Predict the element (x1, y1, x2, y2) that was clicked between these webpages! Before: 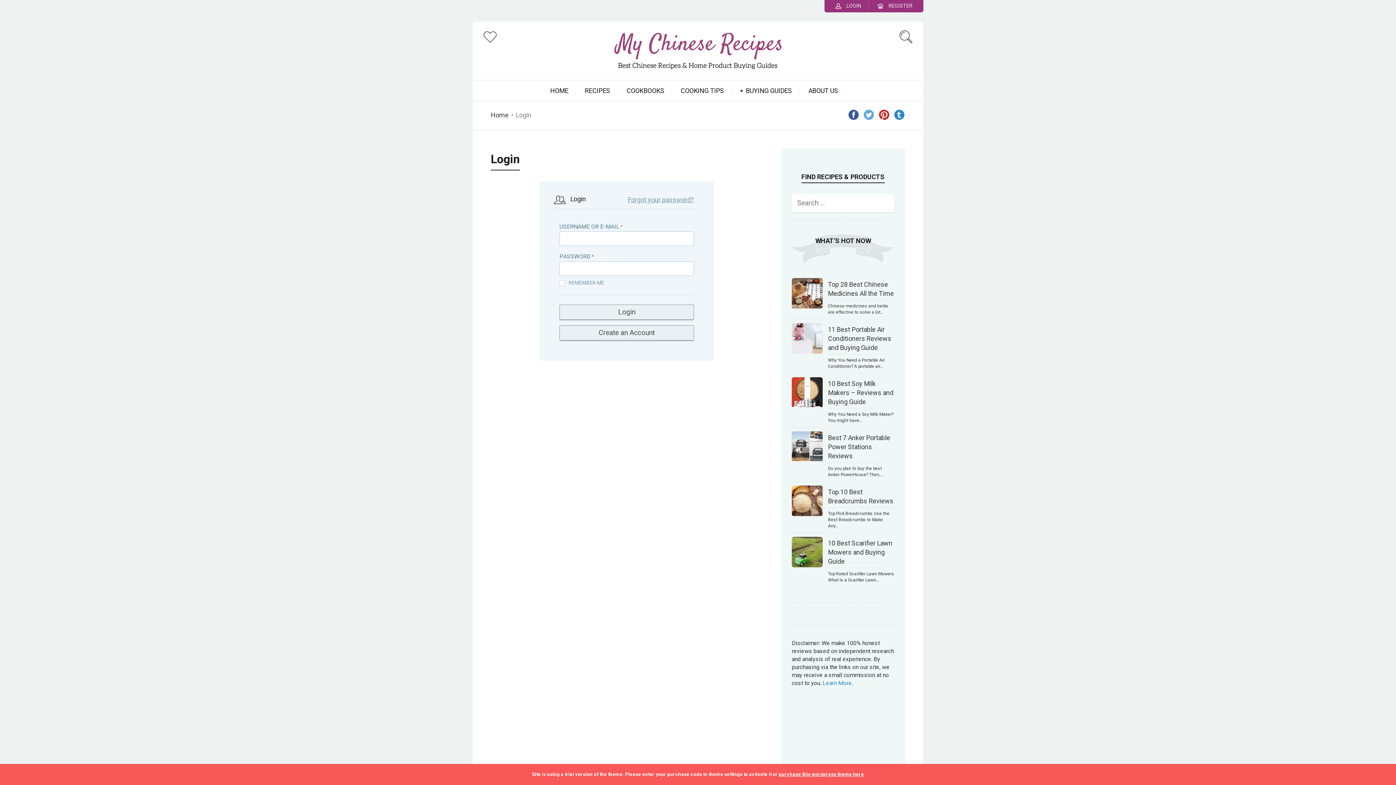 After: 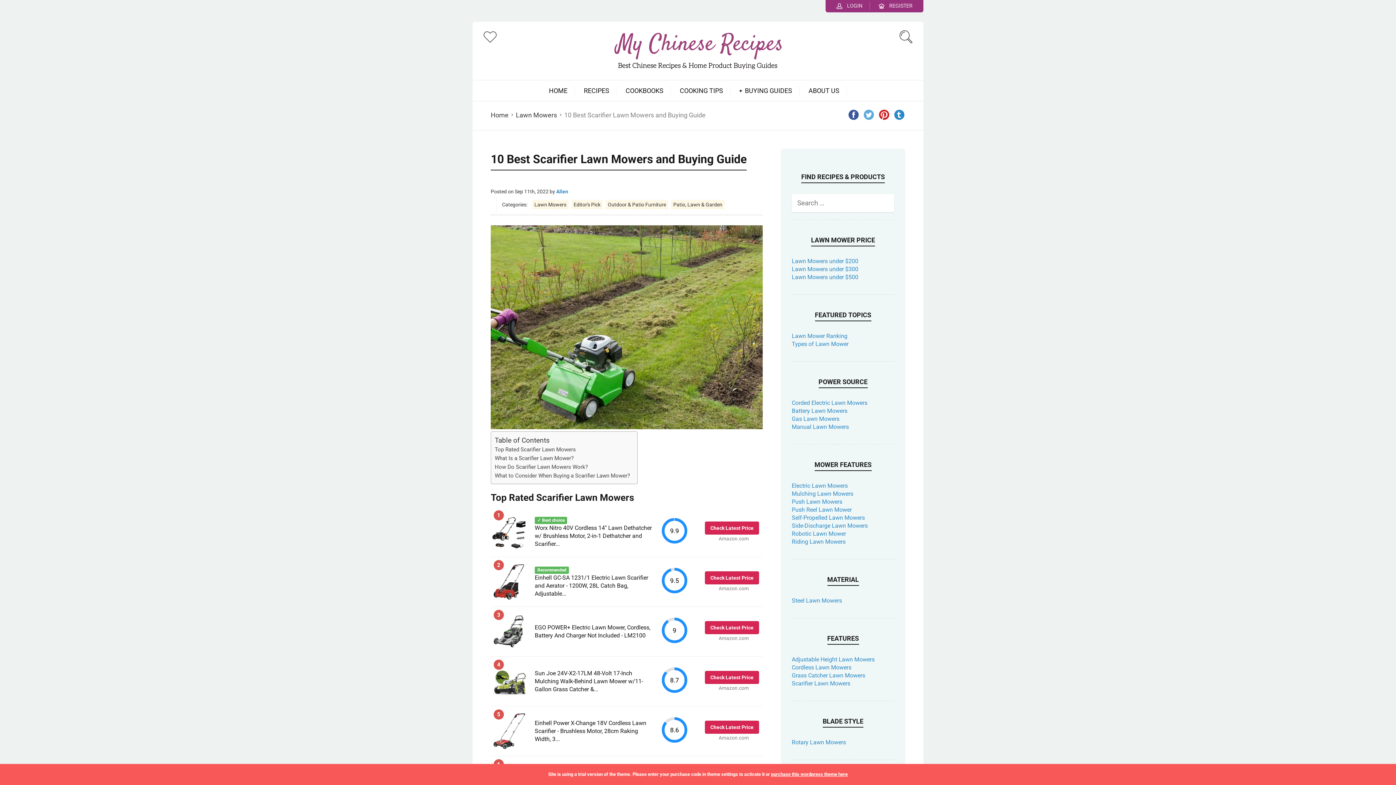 Action: bbox: (792, 536, 822, 569)